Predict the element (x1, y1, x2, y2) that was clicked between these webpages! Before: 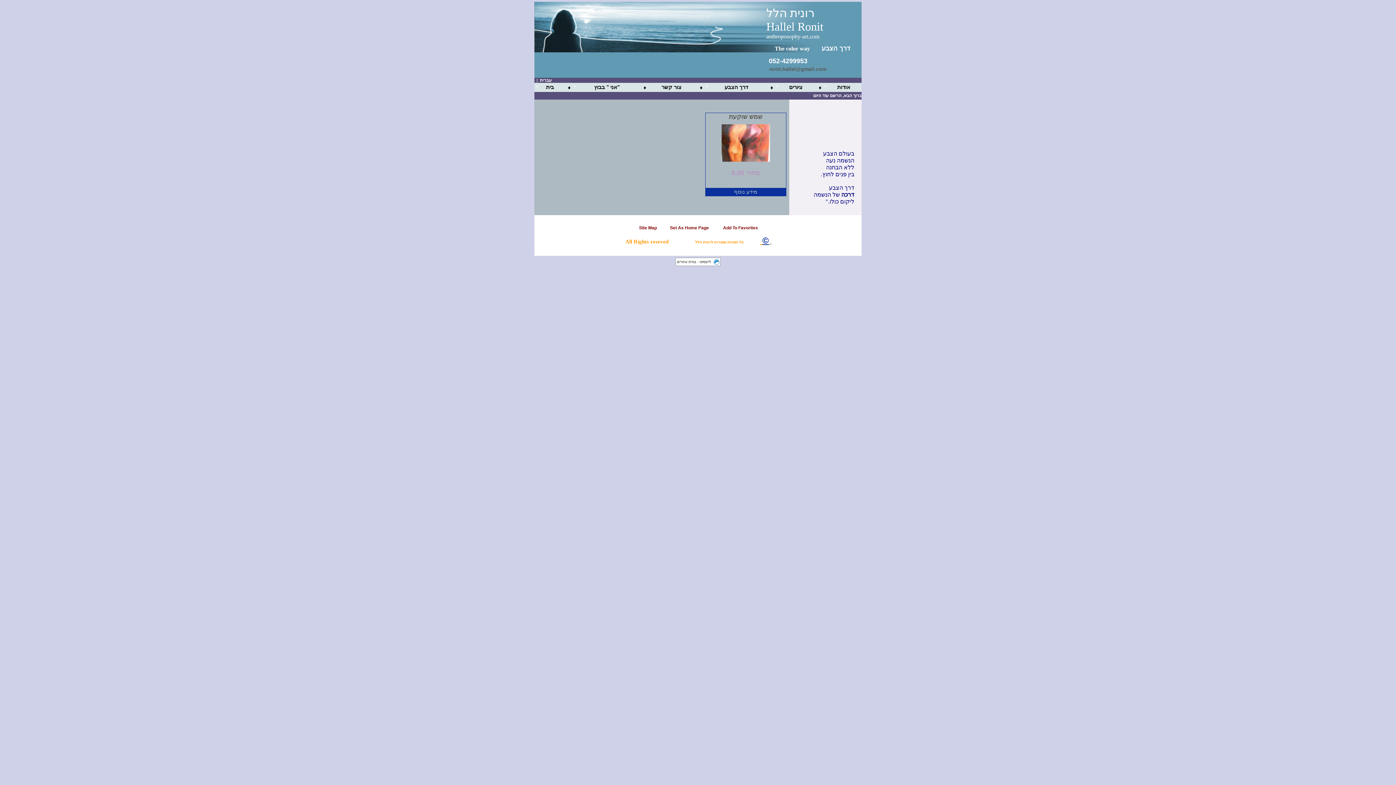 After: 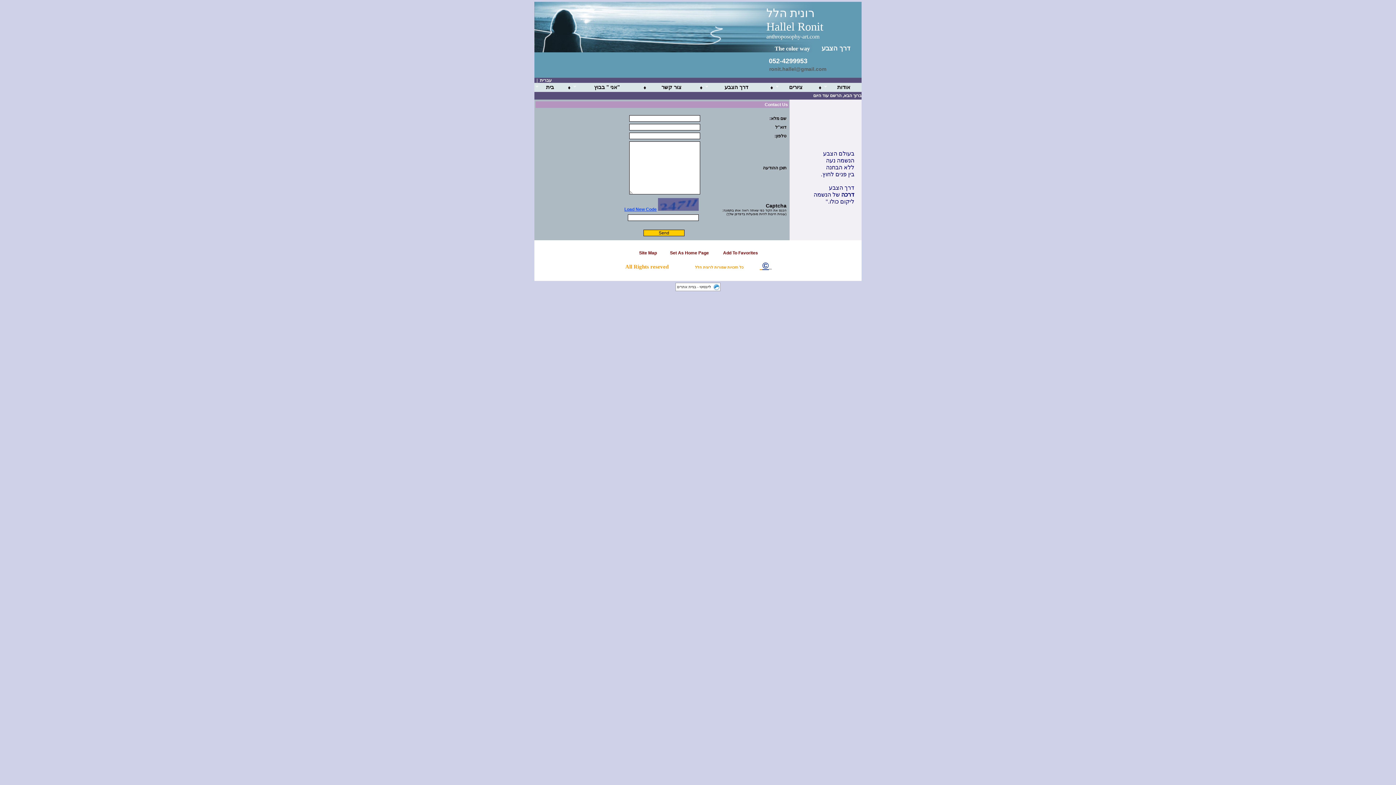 Action: label: צור קשר bbox: (661, 84, 681, 90)